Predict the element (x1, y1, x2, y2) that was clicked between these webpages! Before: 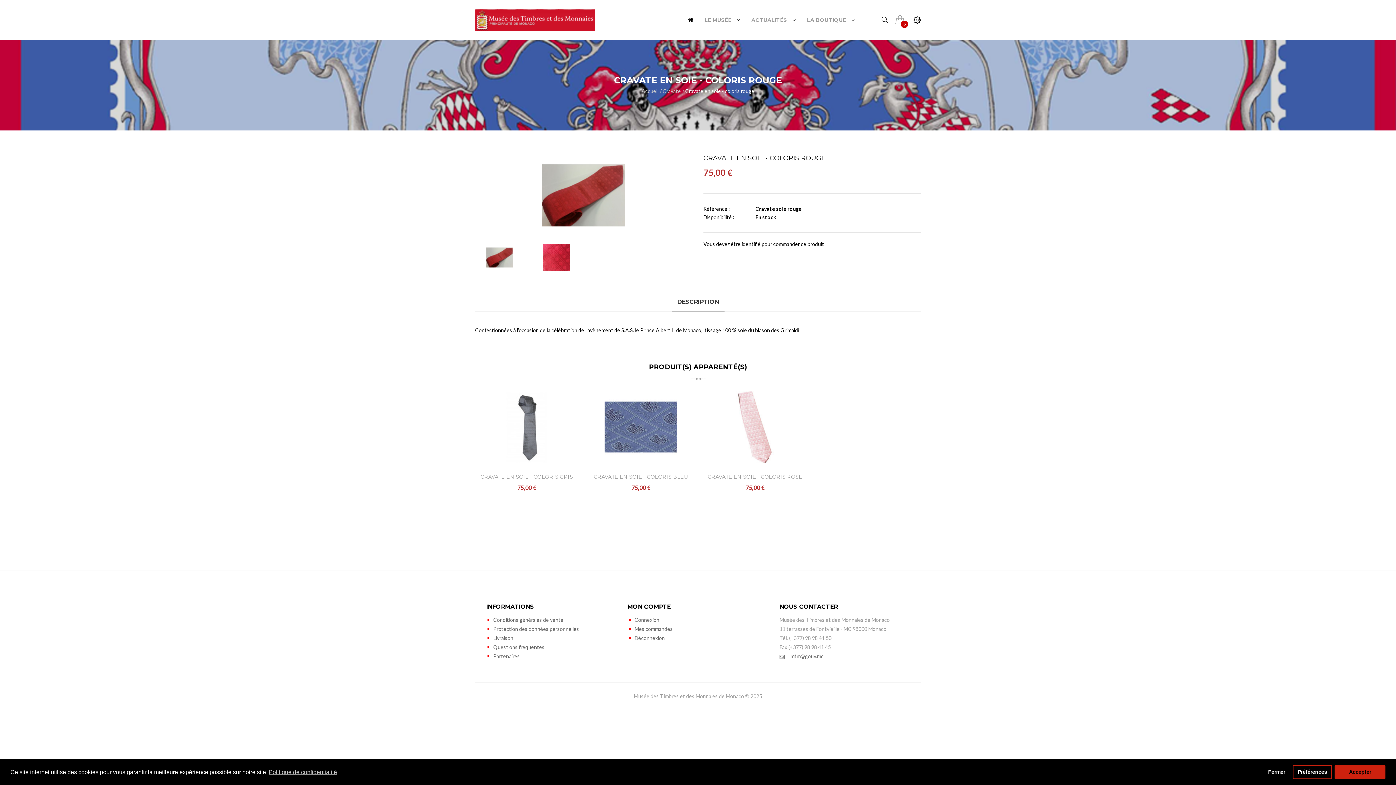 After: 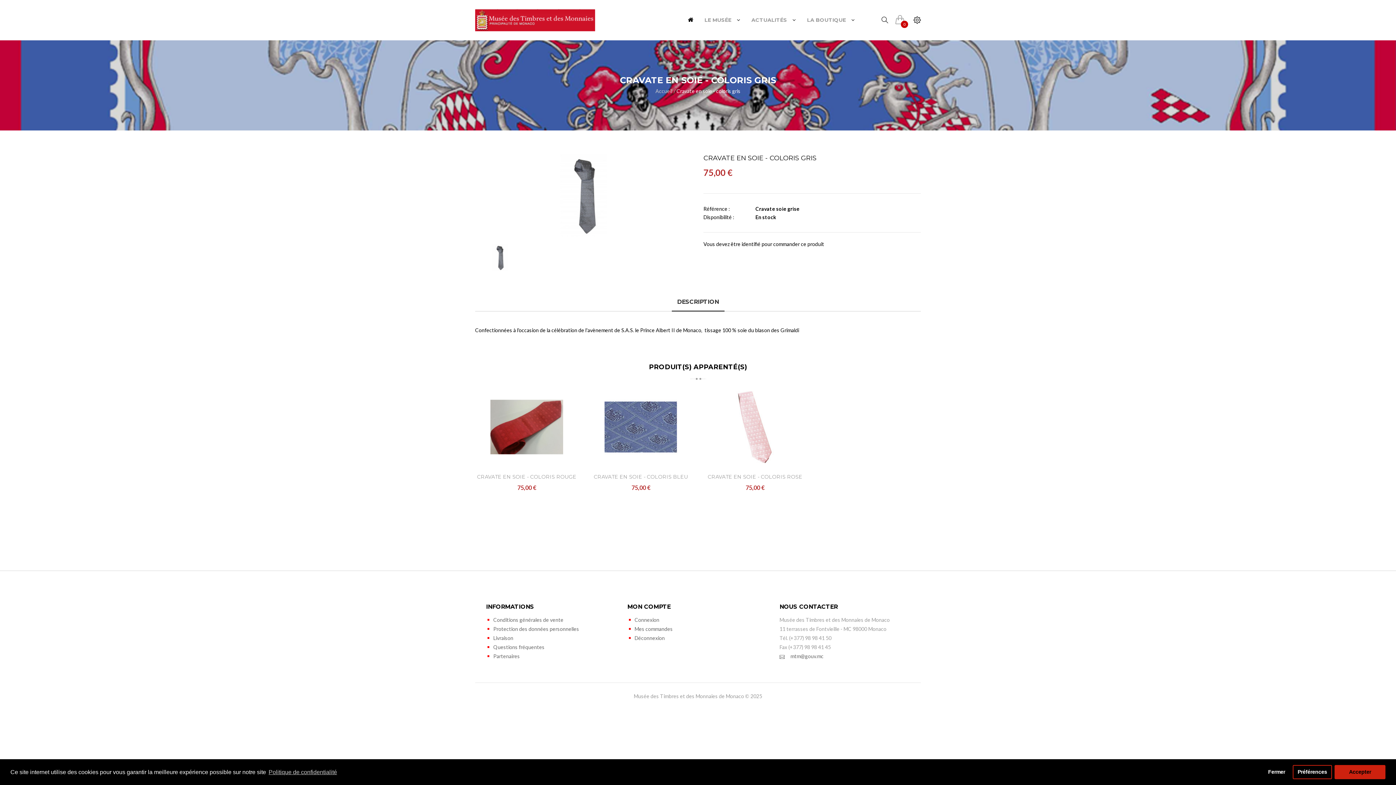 Action: bbox: (475, 390, 578, 463)